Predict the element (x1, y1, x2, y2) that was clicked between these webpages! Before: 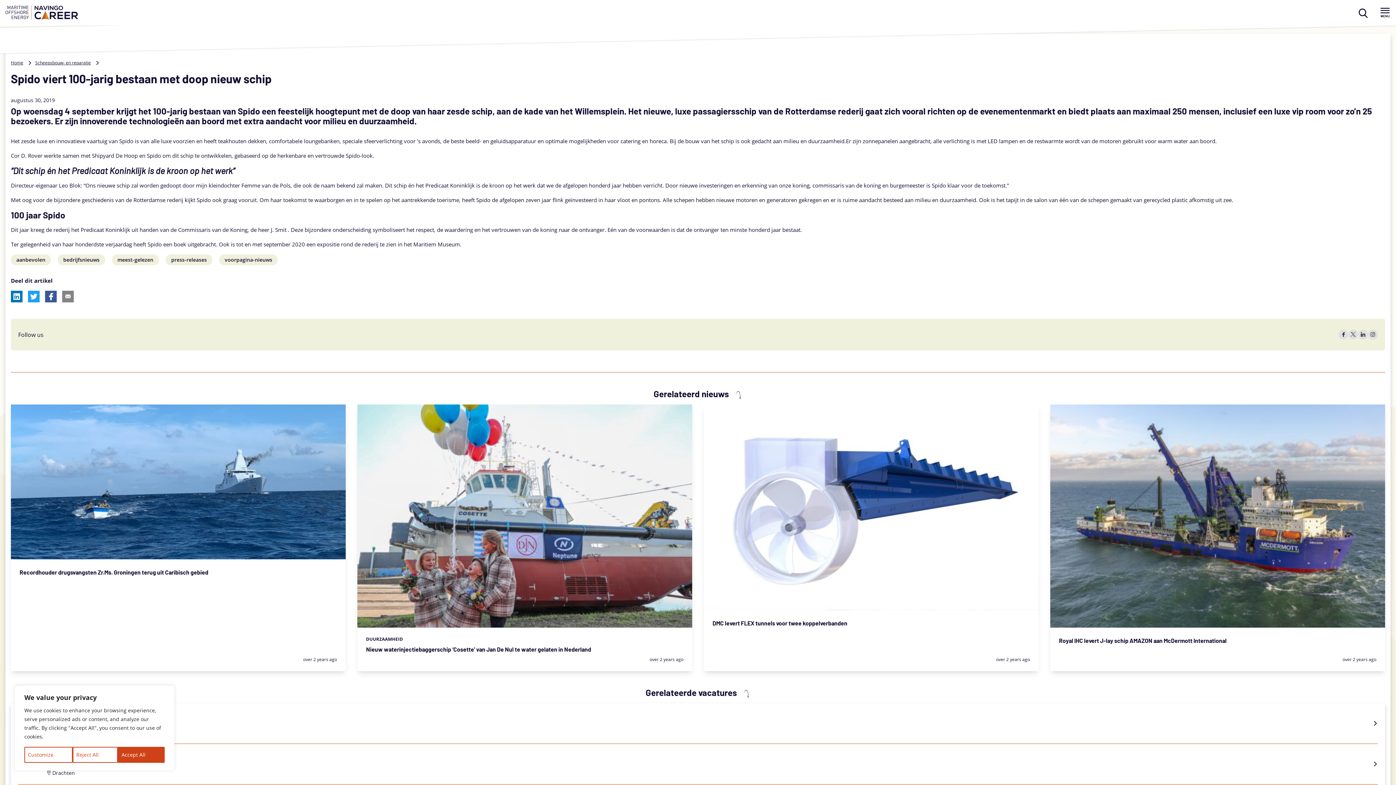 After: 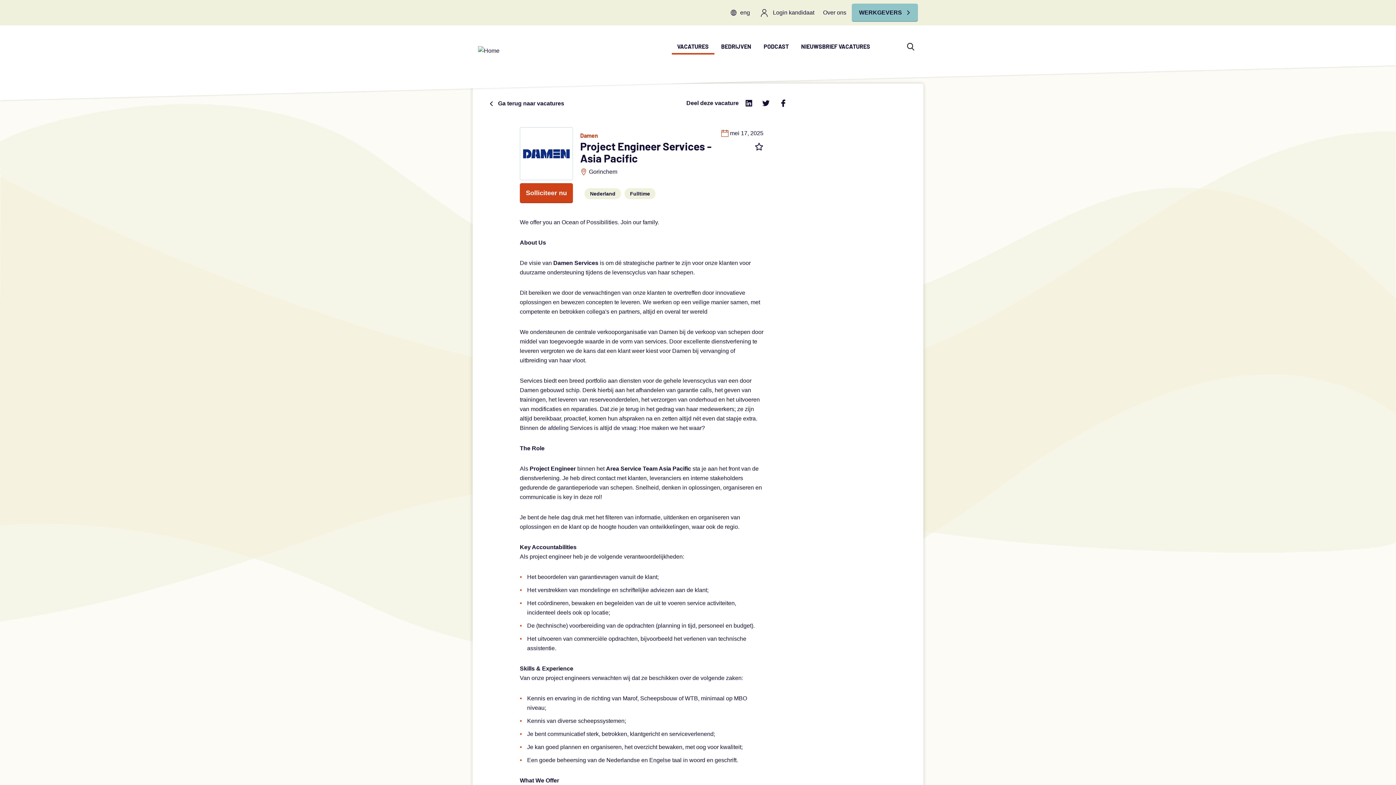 Action: label: Read more about Project Engineer Services – Asia Pacific bbox: (1373, 721, 1378, 726)